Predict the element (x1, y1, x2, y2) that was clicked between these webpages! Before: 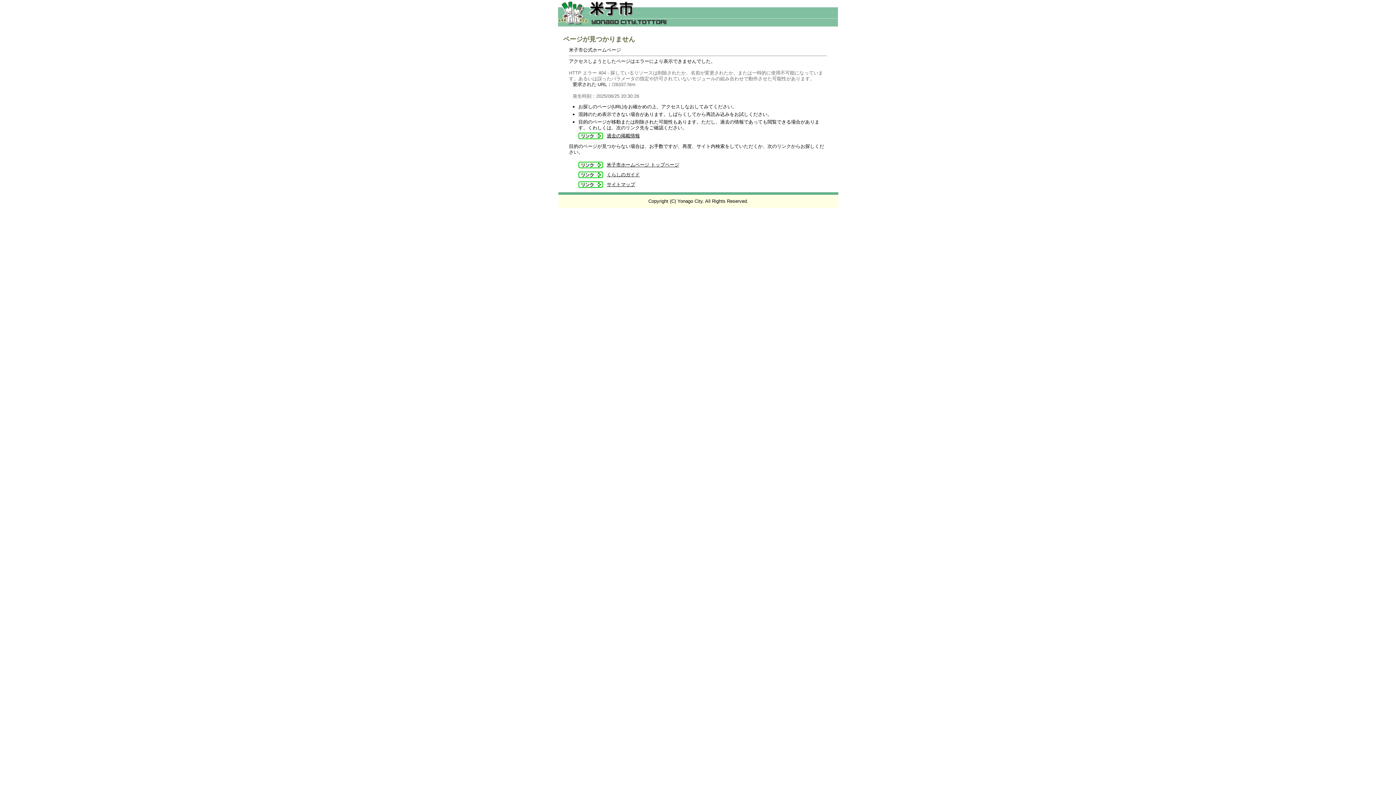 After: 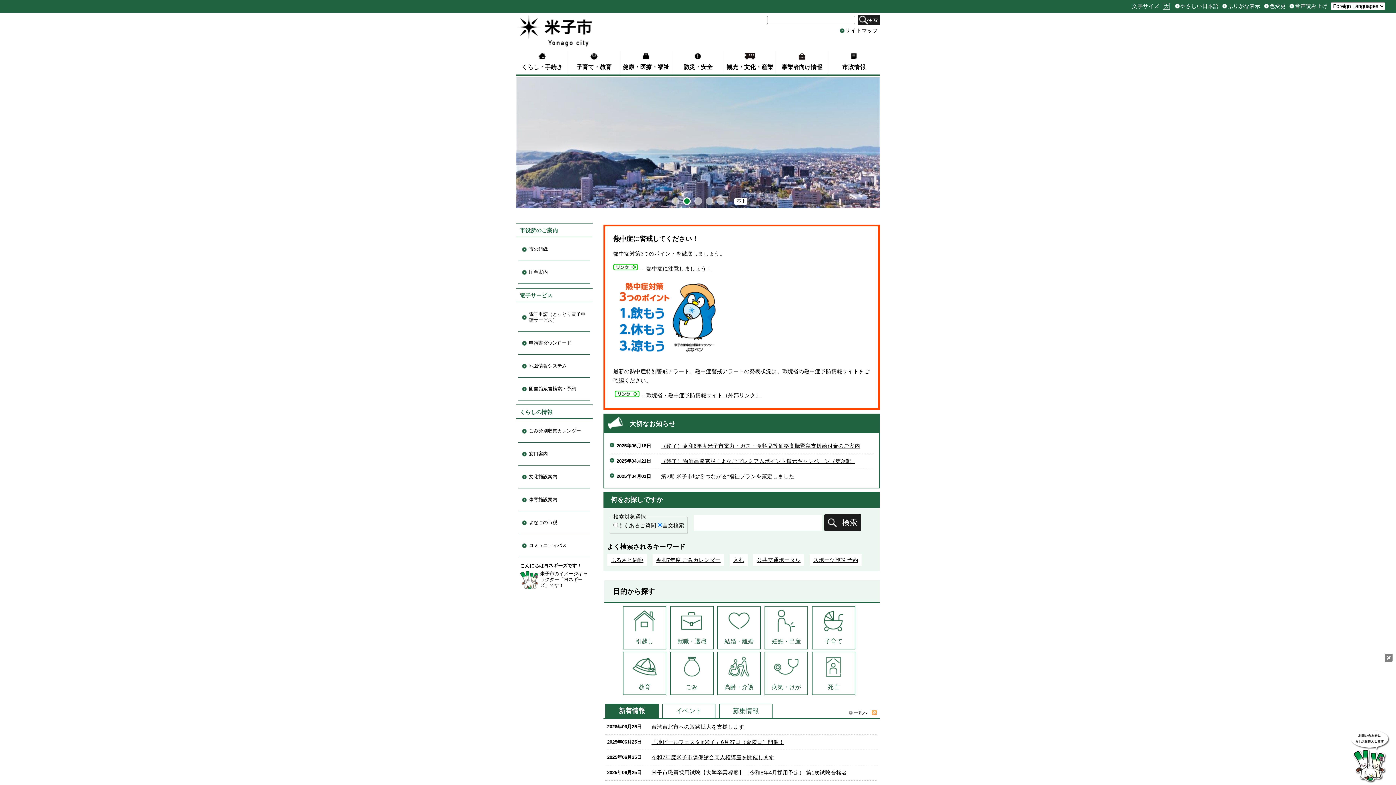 Action: label: 米子市ホームページ トップページ bbox: (578, 162, 679, 167)